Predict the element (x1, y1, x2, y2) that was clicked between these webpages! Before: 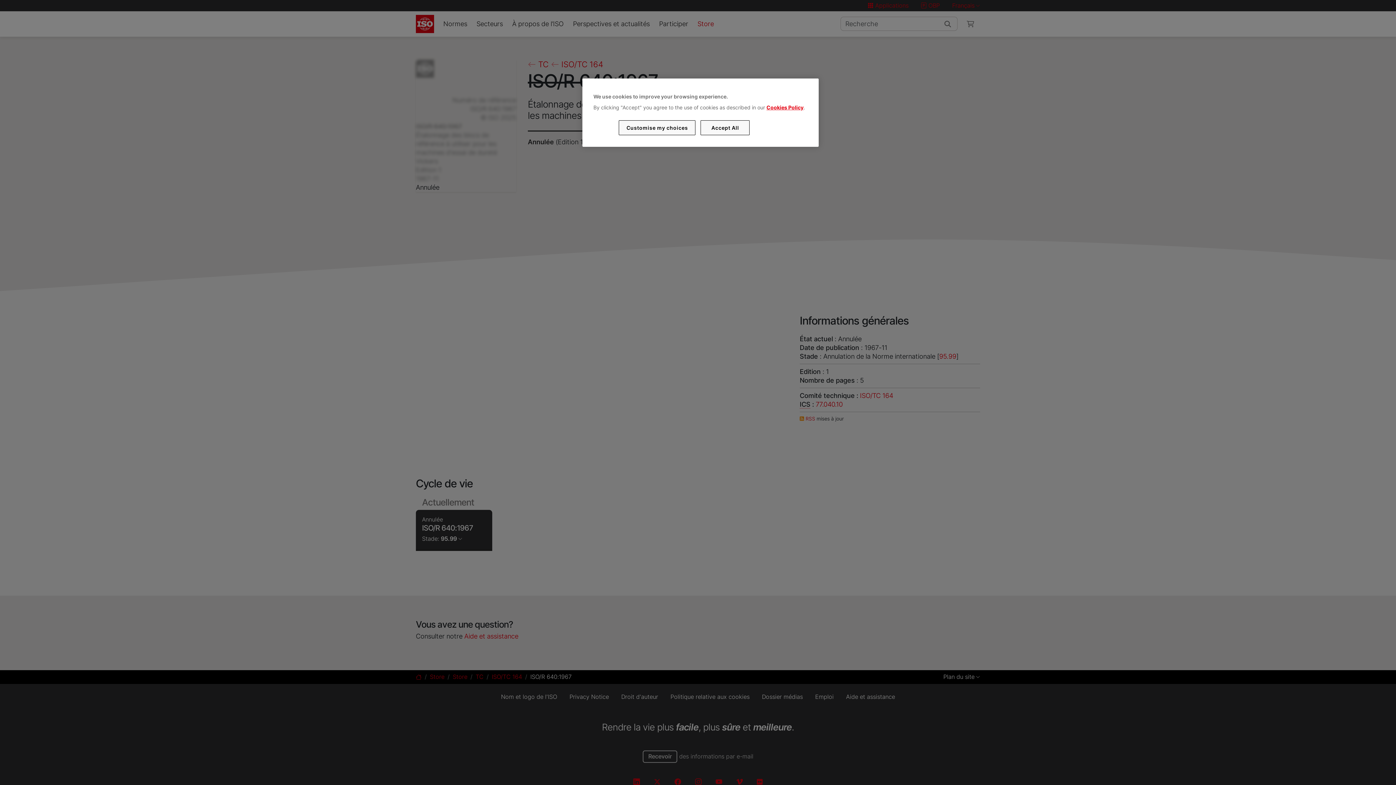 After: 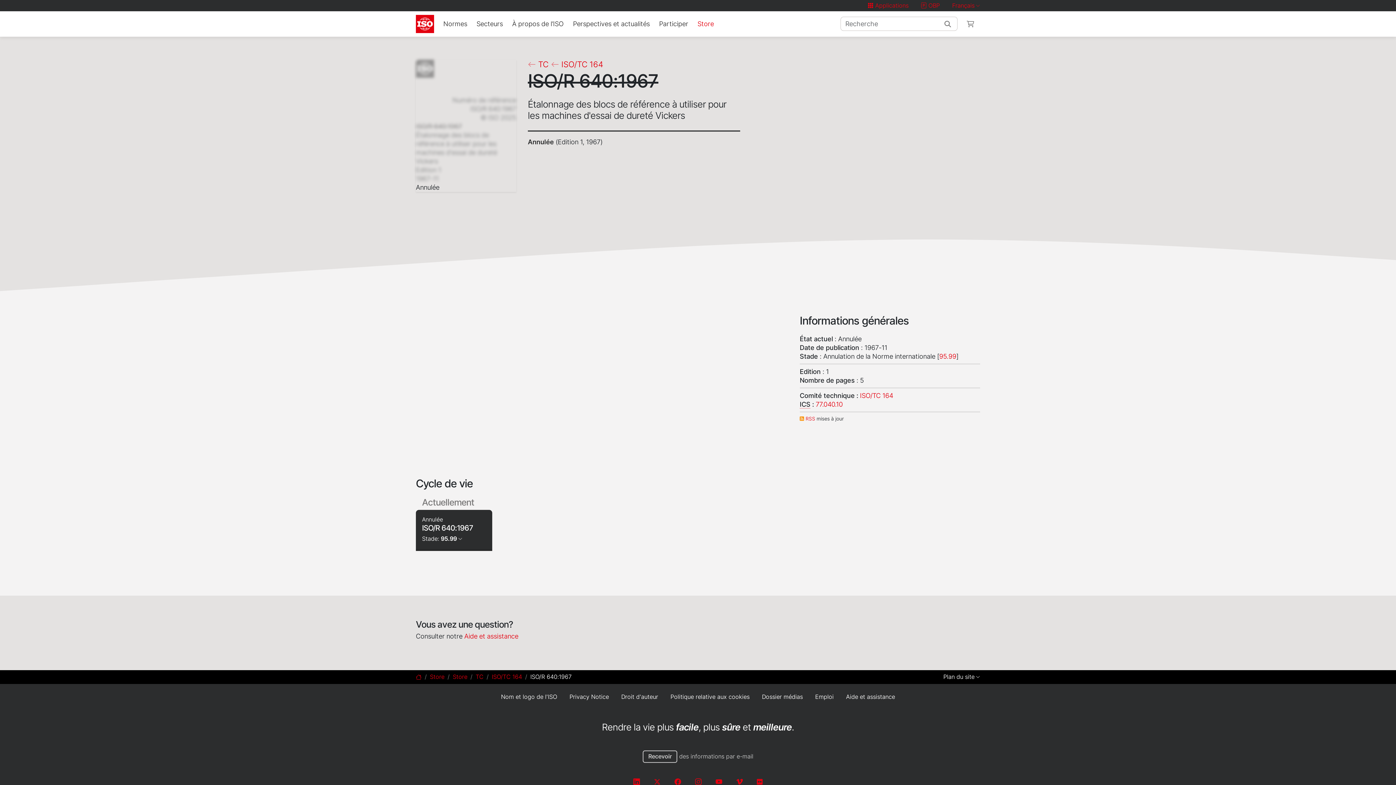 Action: bbox: (700, 120, 749, 135) label: Accept All